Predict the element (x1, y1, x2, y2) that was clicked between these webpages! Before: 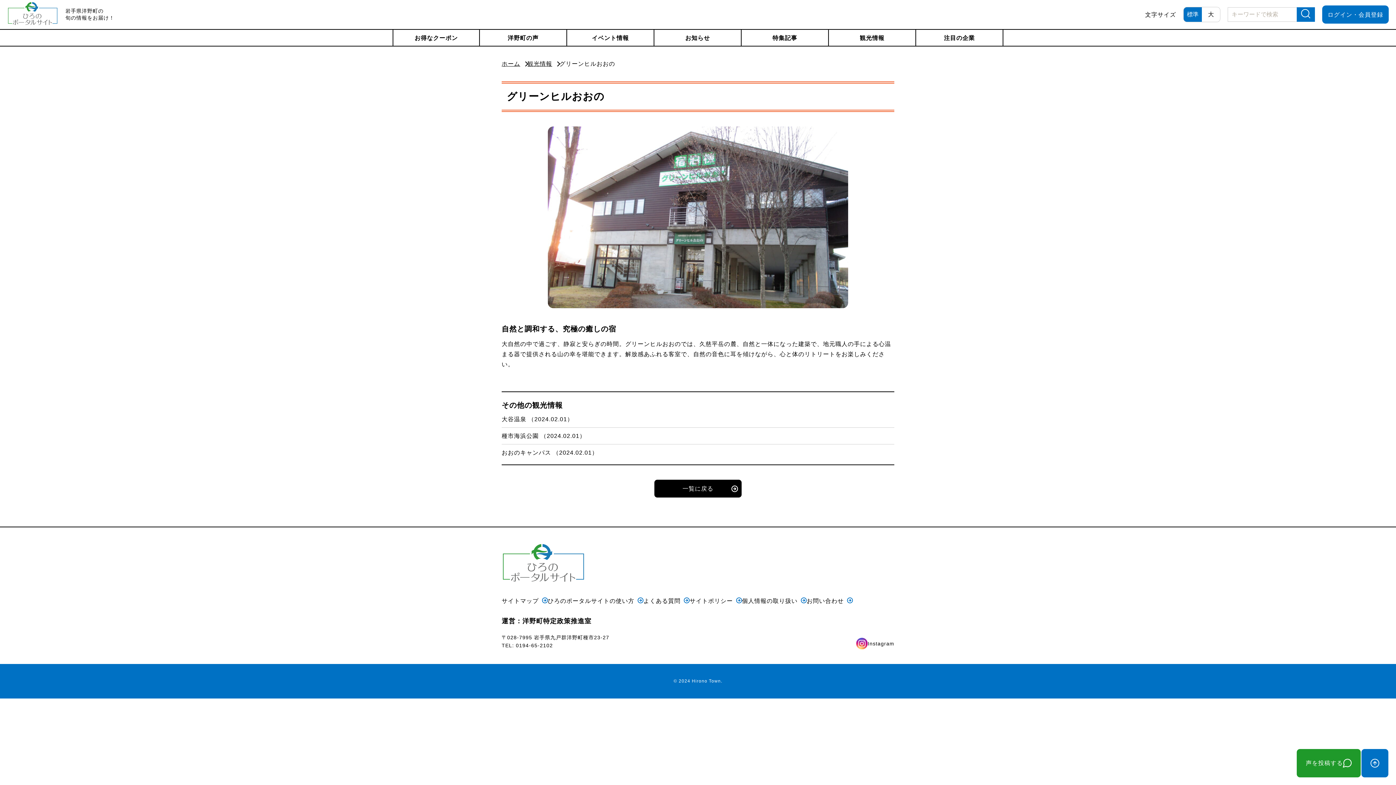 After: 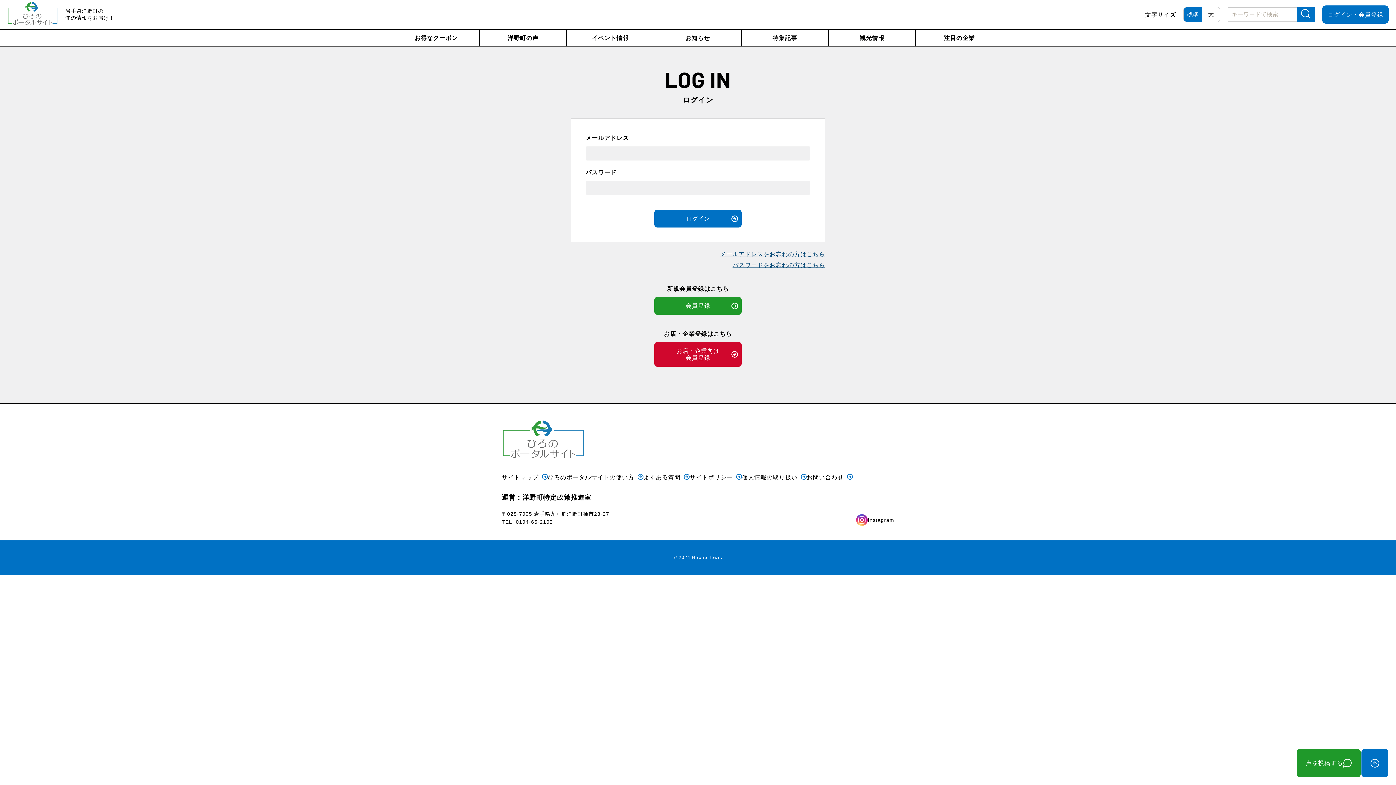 Action: bbox: (1322, 5, 1389, 23) label: ログイン・会員登録